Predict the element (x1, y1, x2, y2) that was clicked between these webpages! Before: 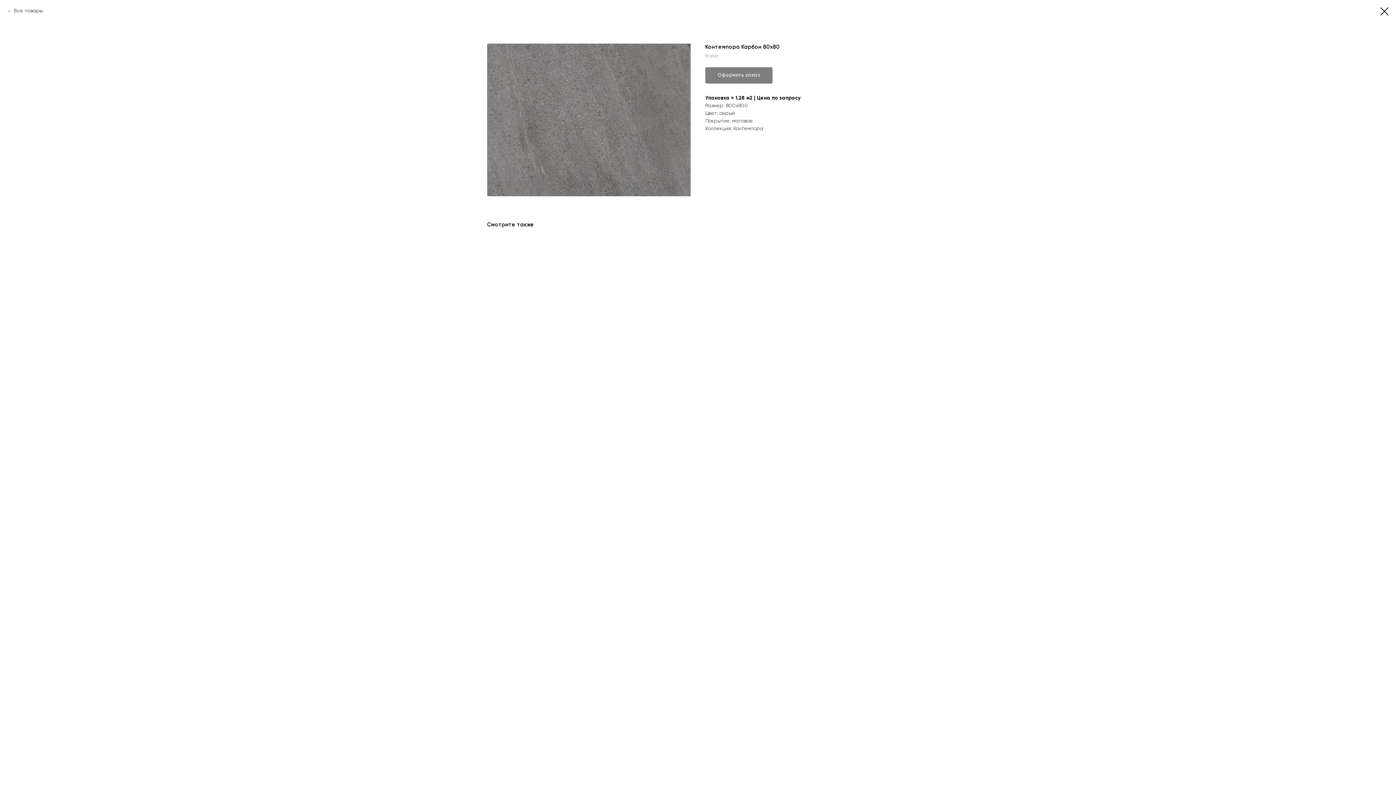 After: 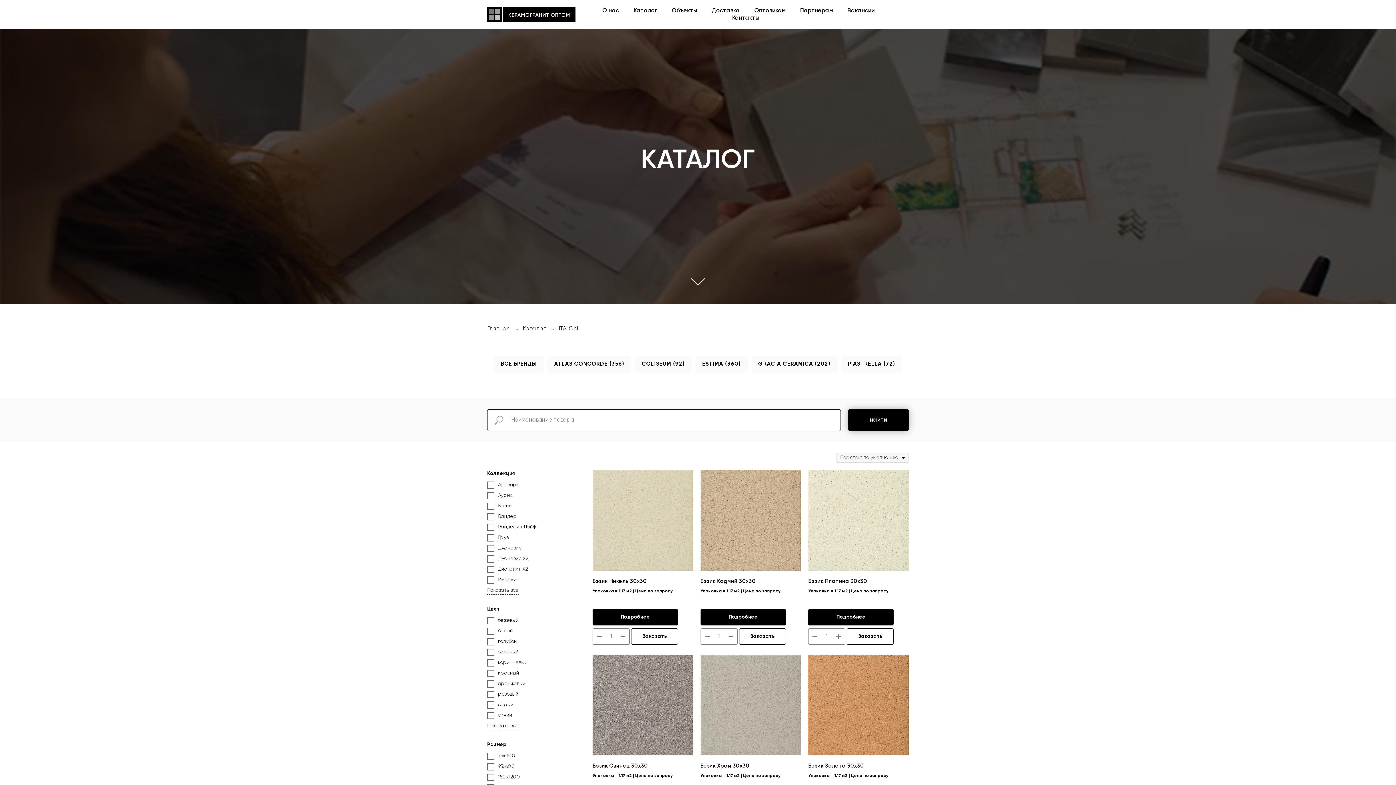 Action: label: Все товары bbox: (7, 7, 42, 14)